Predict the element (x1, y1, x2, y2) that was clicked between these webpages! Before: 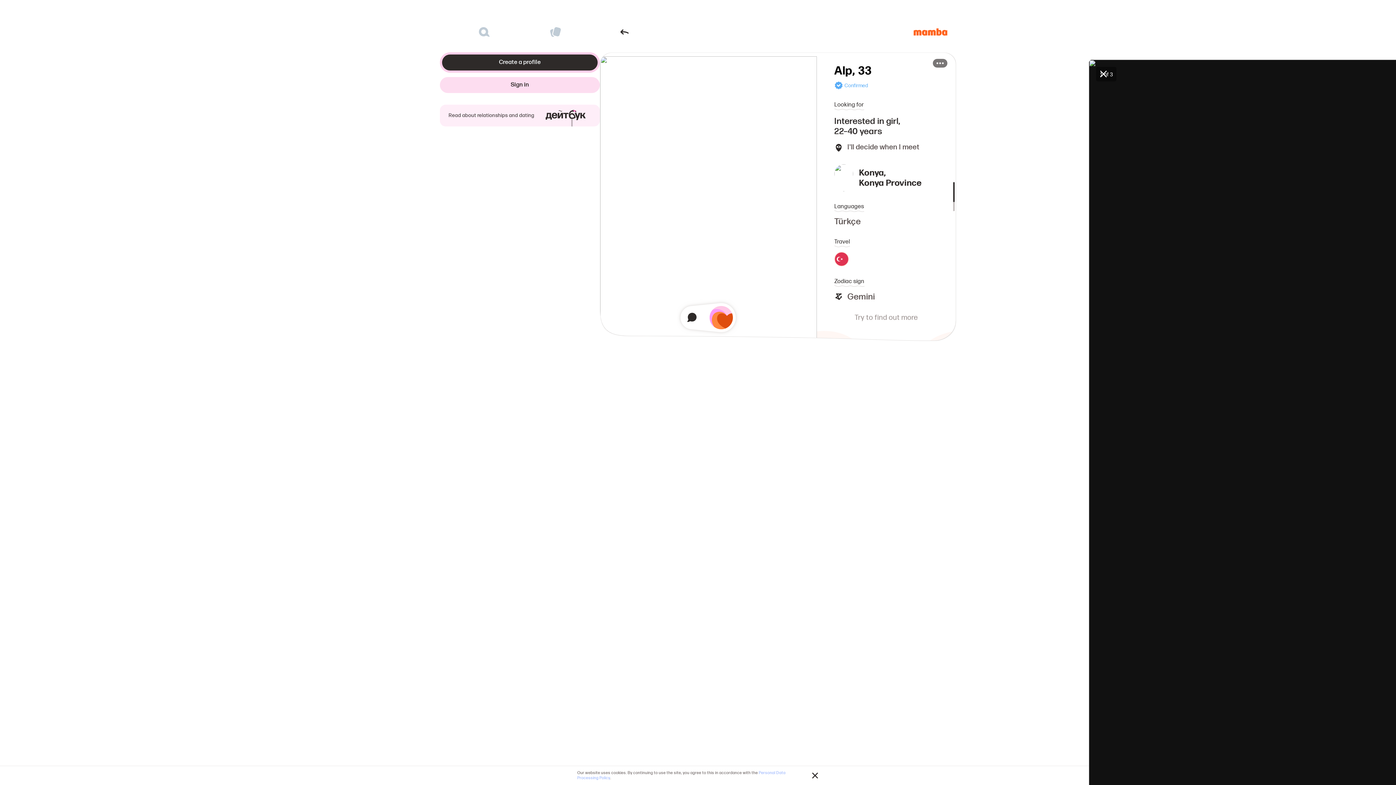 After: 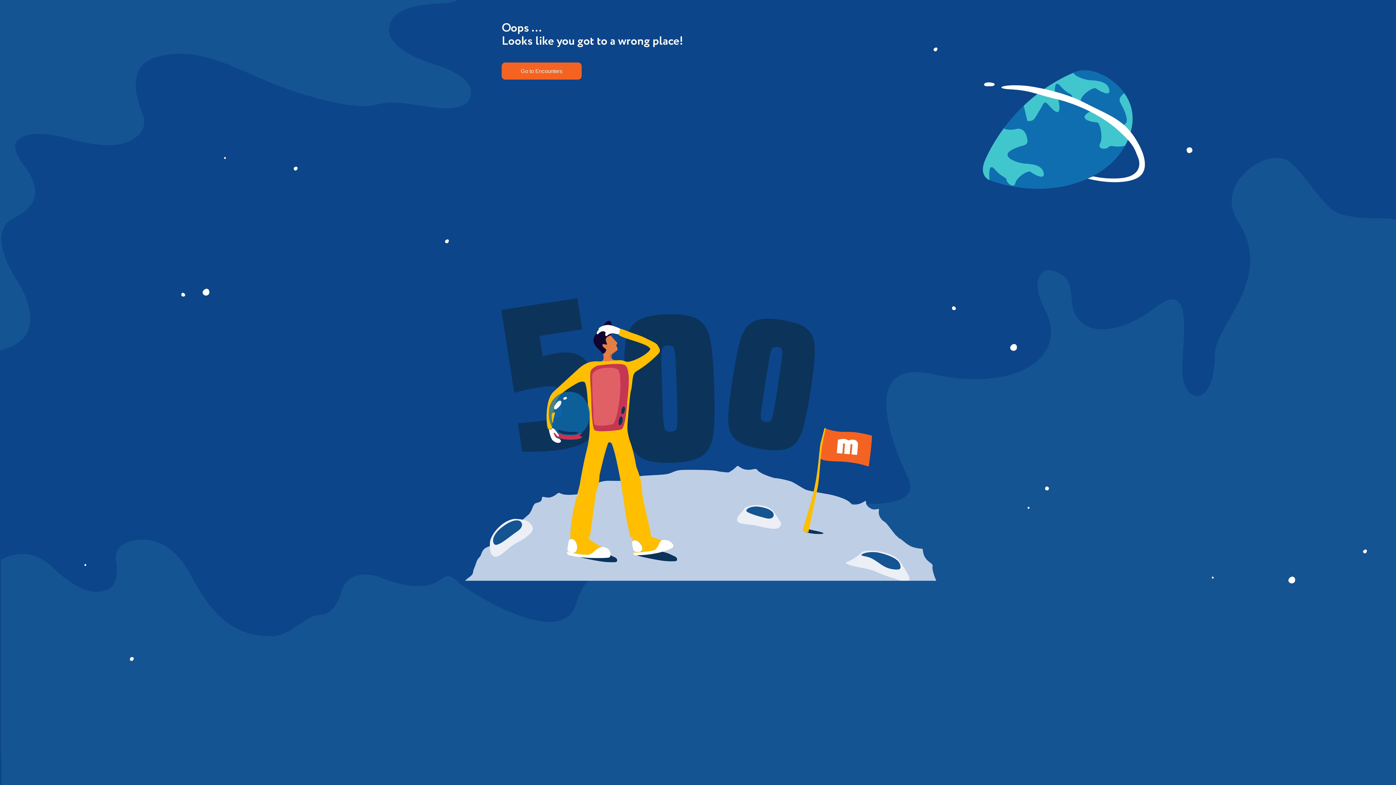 Action: bbox: (913, 28, 947, 35)